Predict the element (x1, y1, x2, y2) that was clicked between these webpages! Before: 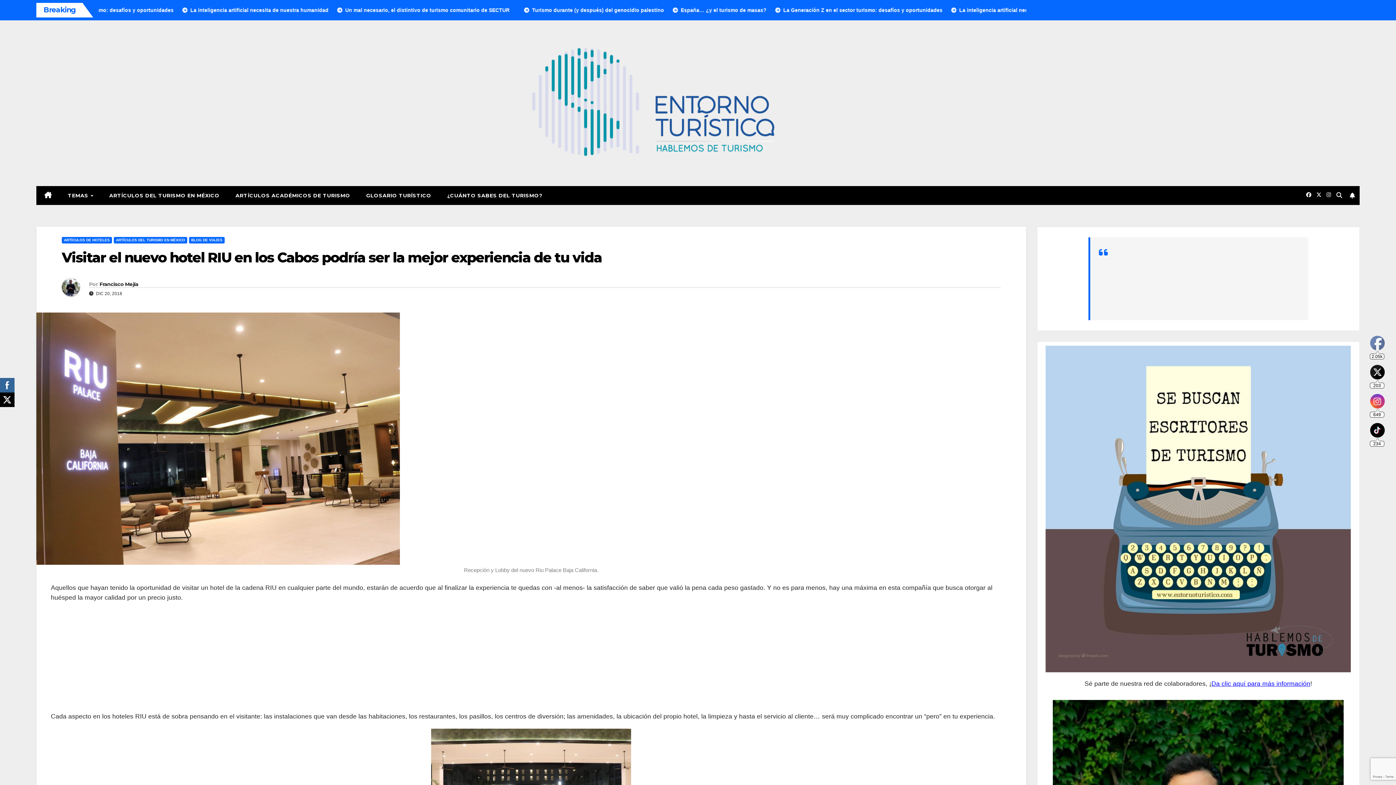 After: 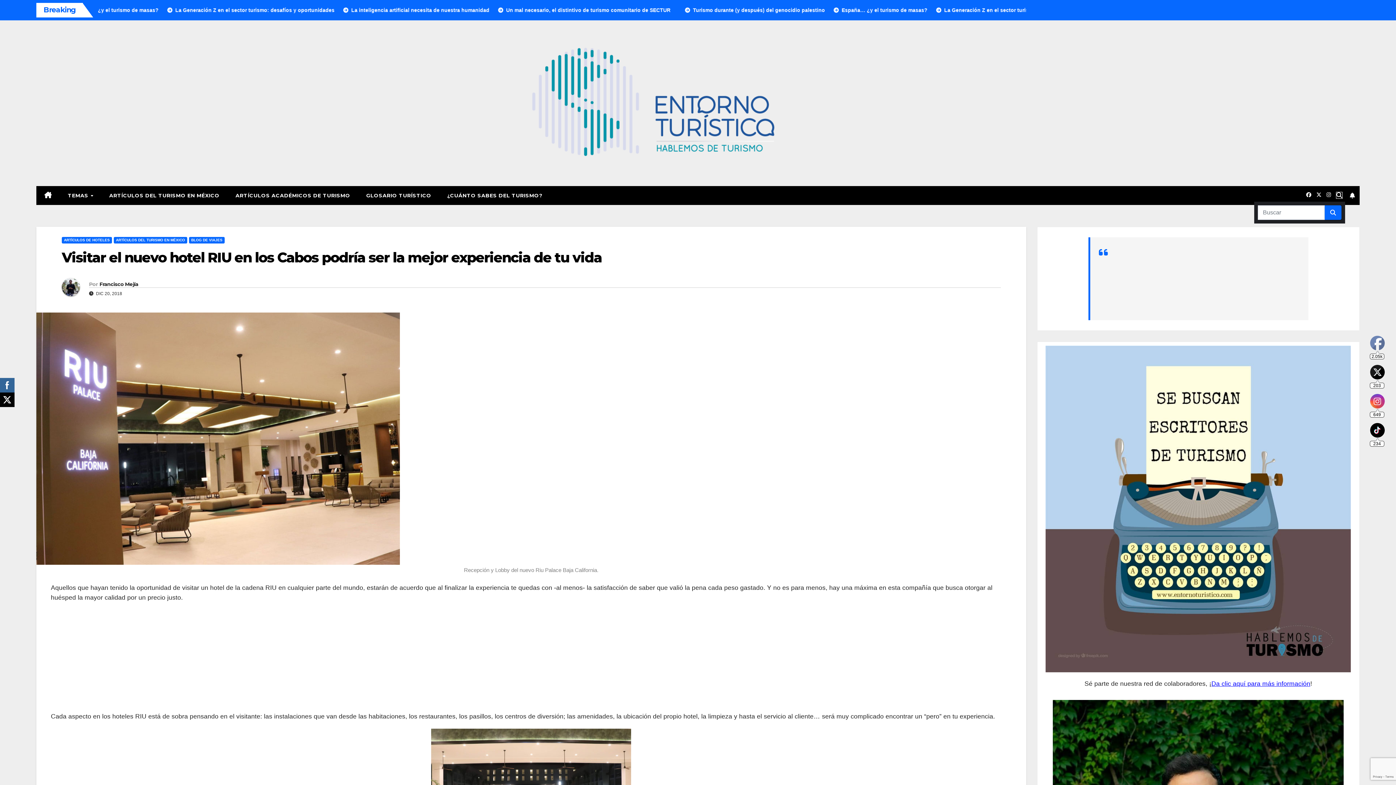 Action: bbox: (1336, 192, 1342, 198)